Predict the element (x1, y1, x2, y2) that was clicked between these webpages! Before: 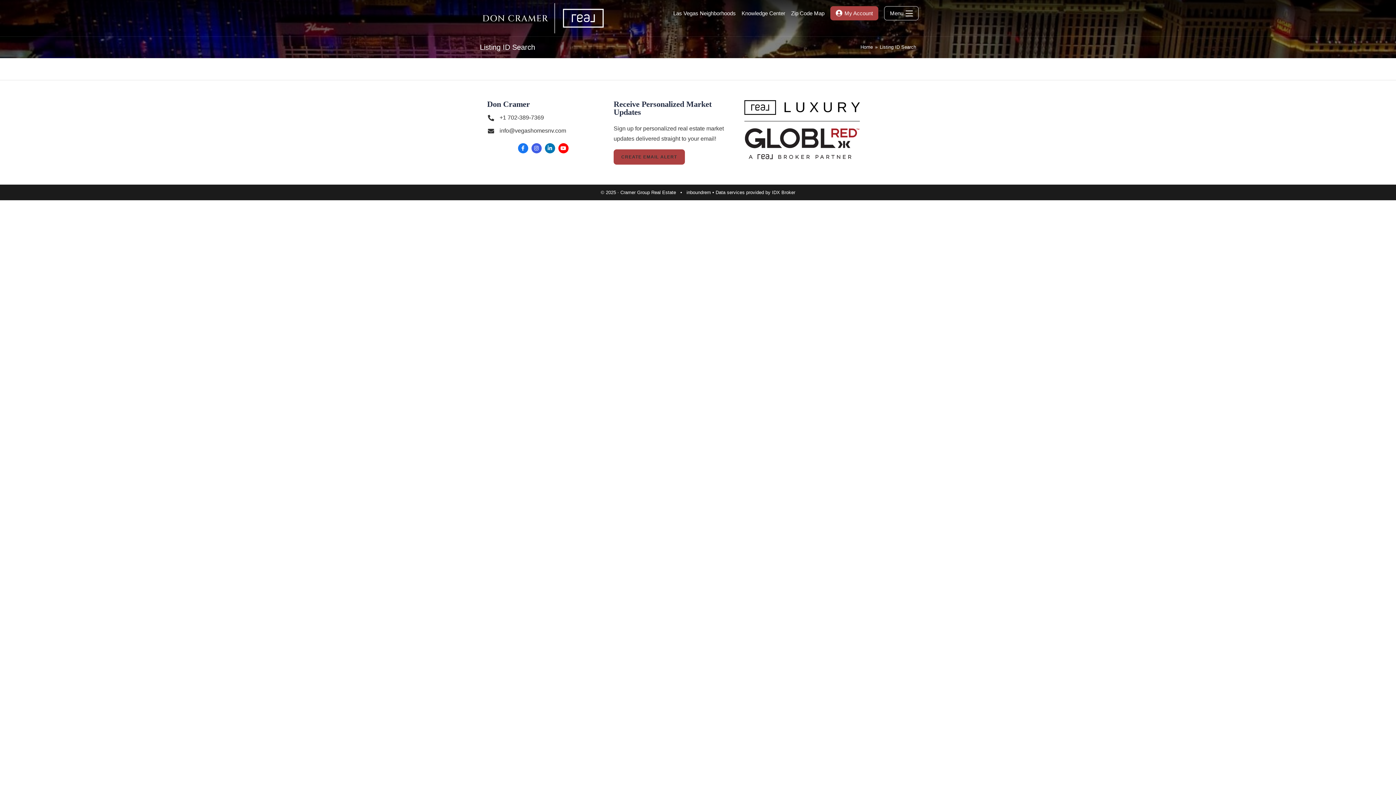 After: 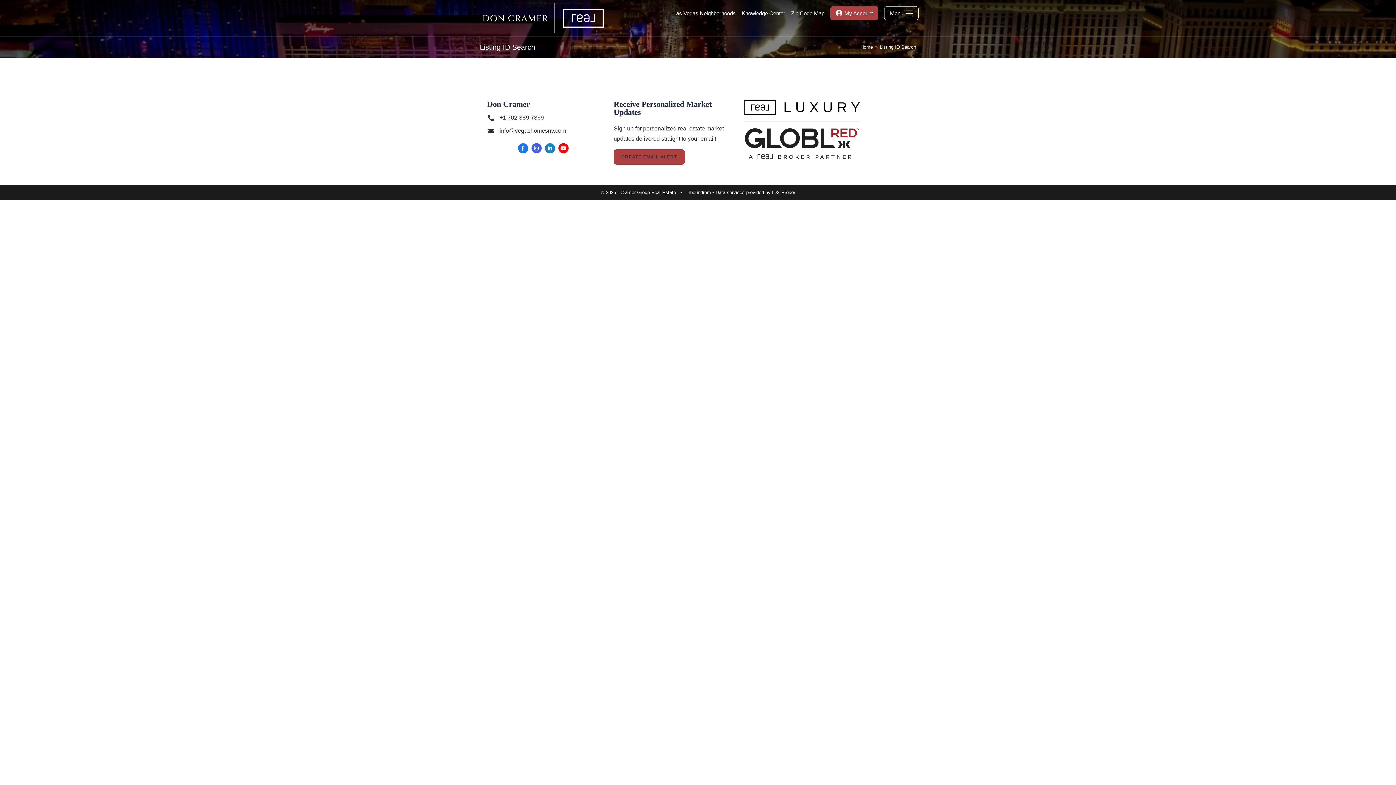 Action: label: Linkedin-in bbox: (544, 143, 555, 153)